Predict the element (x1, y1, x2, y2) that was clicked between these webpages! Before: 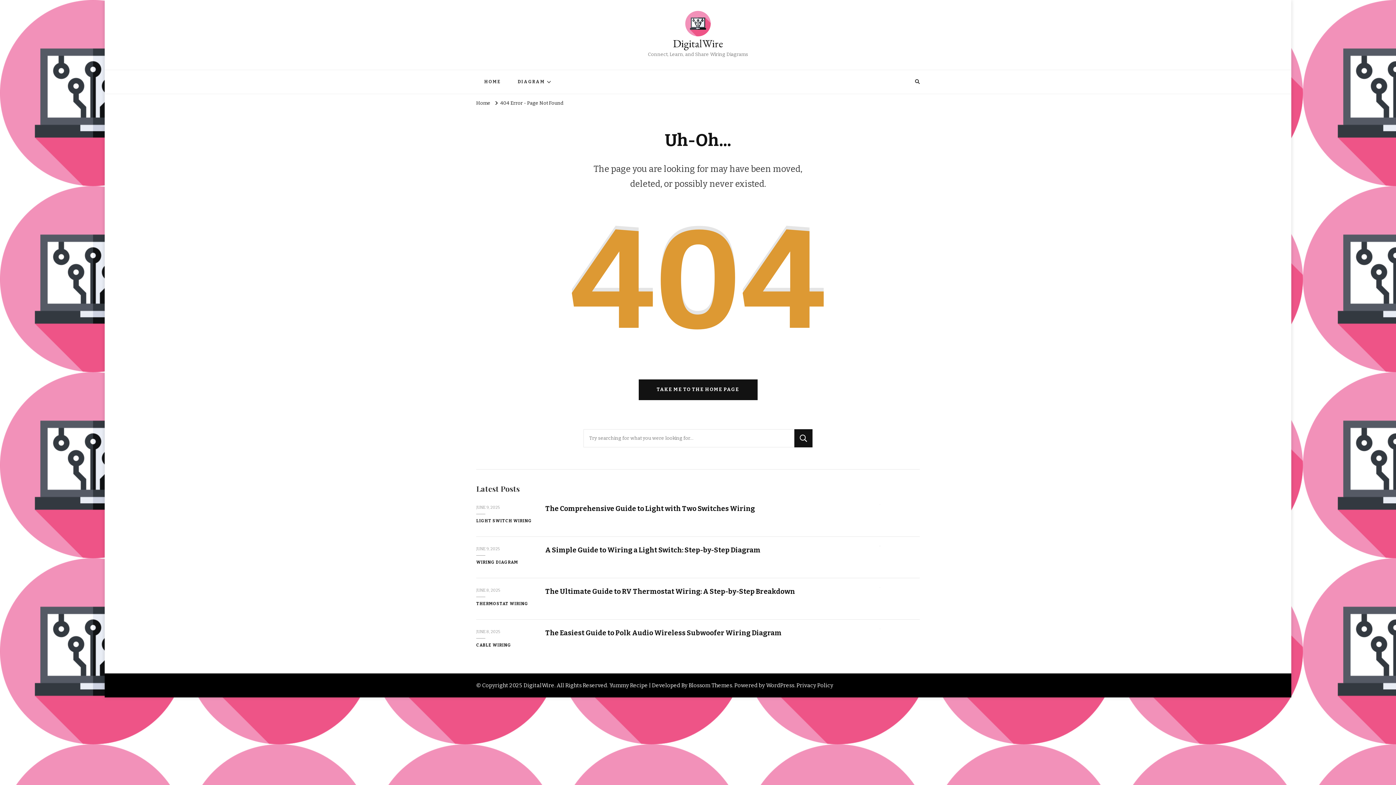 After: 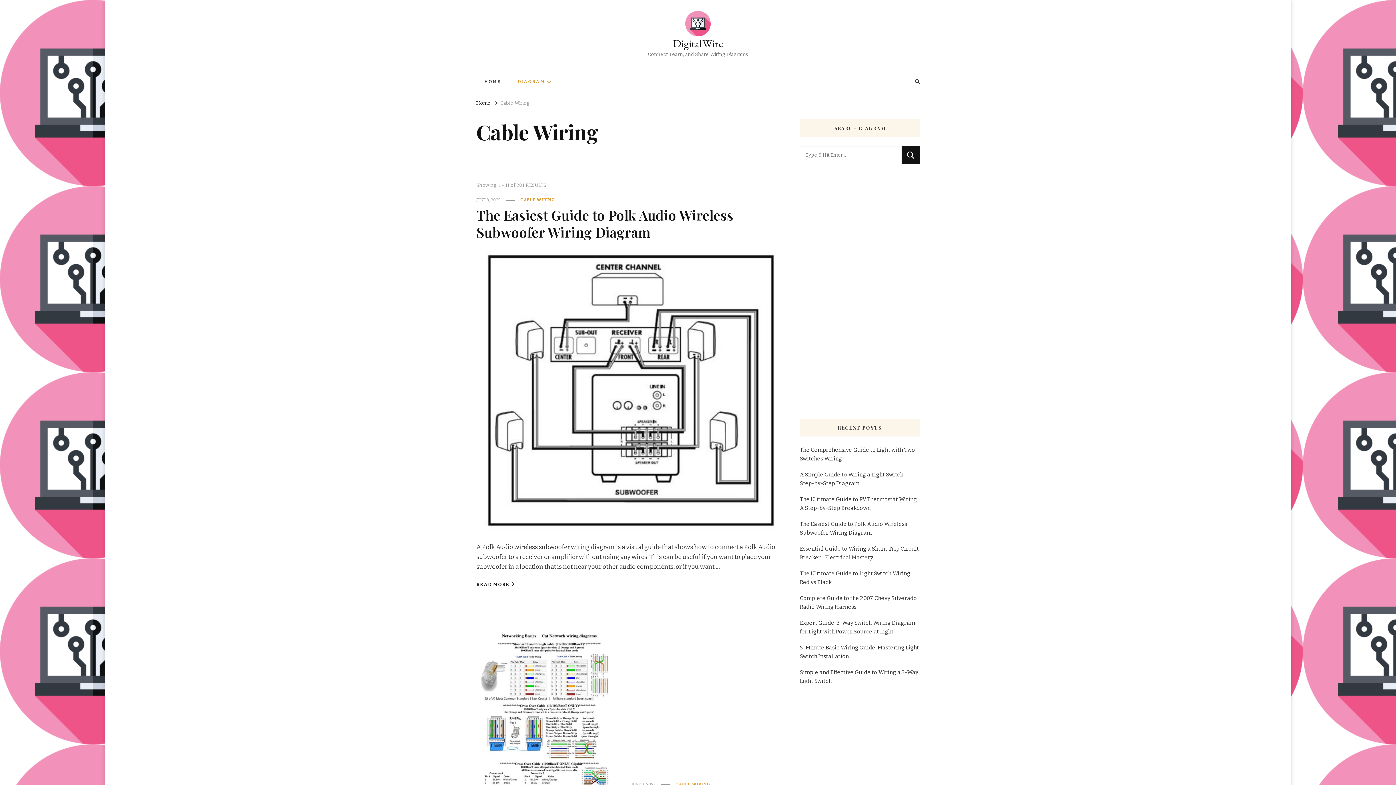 Action: bbox: (476, 642, 511, 648) label: CABLE WIRING